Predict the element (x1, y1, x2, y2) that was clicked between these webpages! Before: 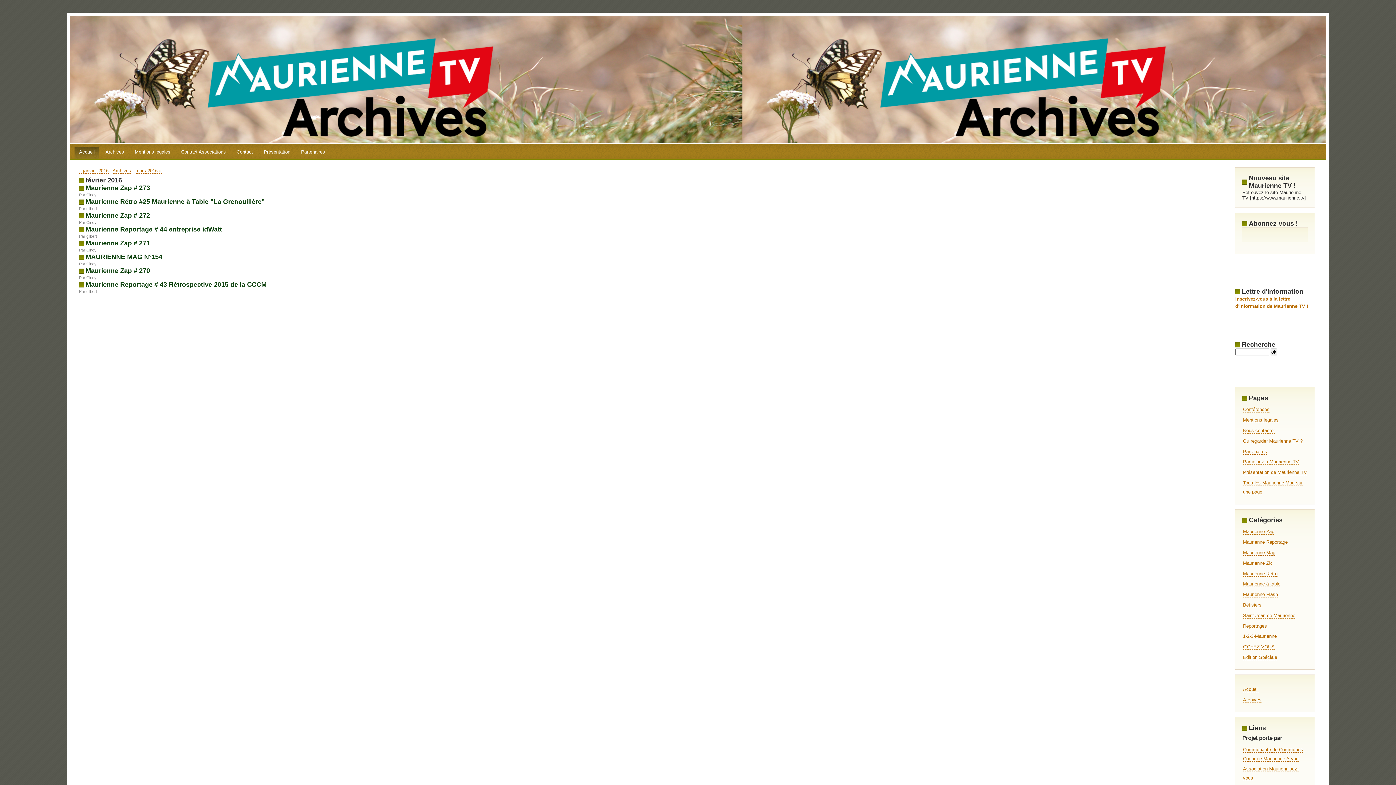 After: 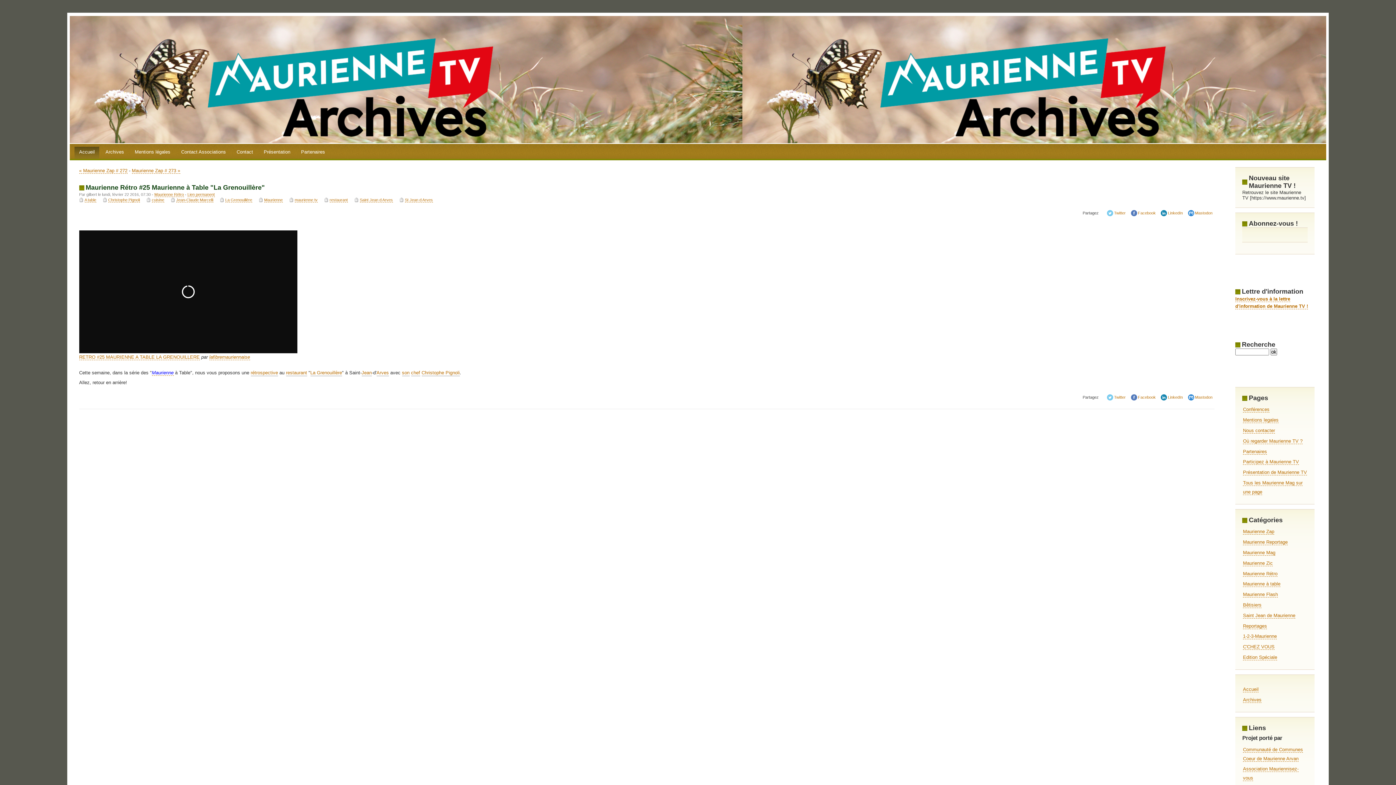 Action: label: Maurienne Rétro #25 Maurienne à Table "La Grenouillère" bbox: (85, 198, 264, 205)